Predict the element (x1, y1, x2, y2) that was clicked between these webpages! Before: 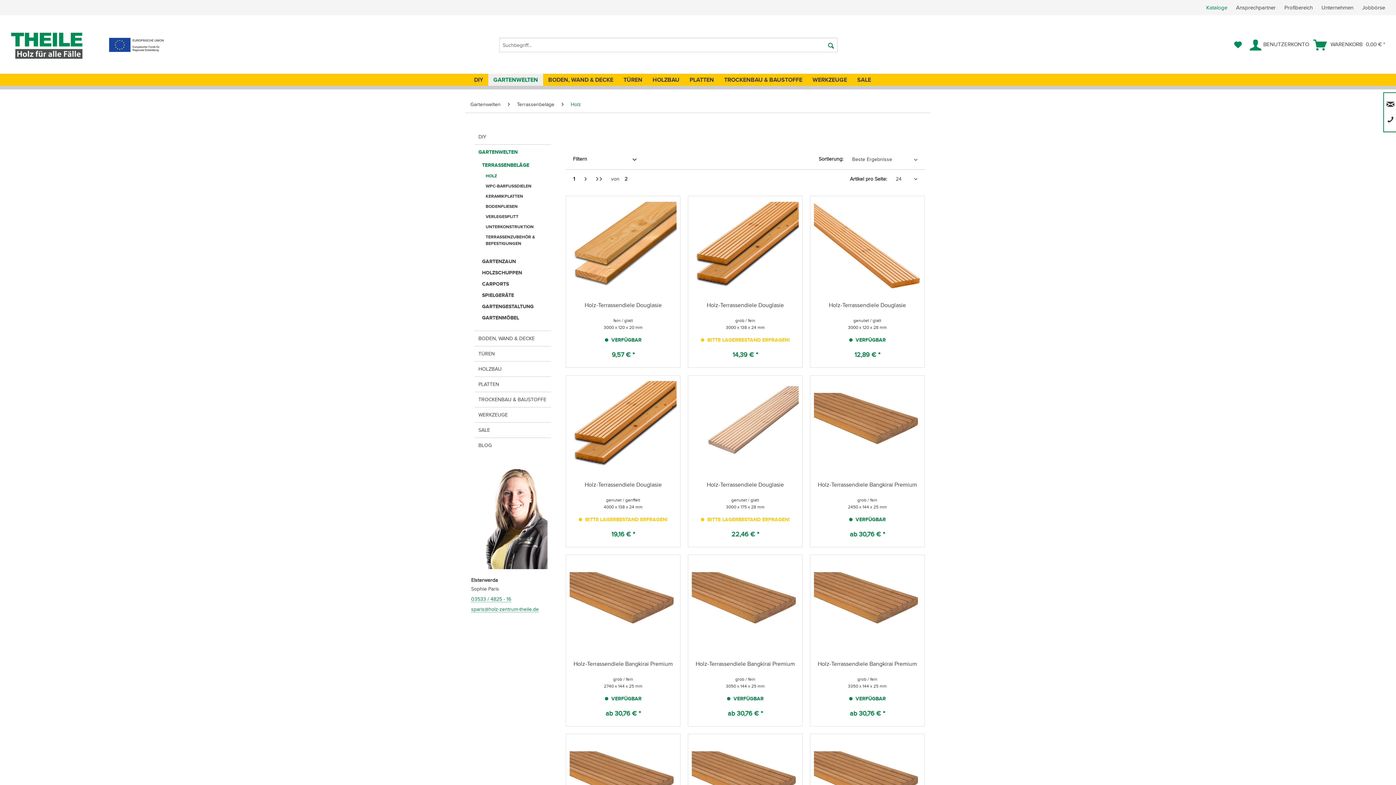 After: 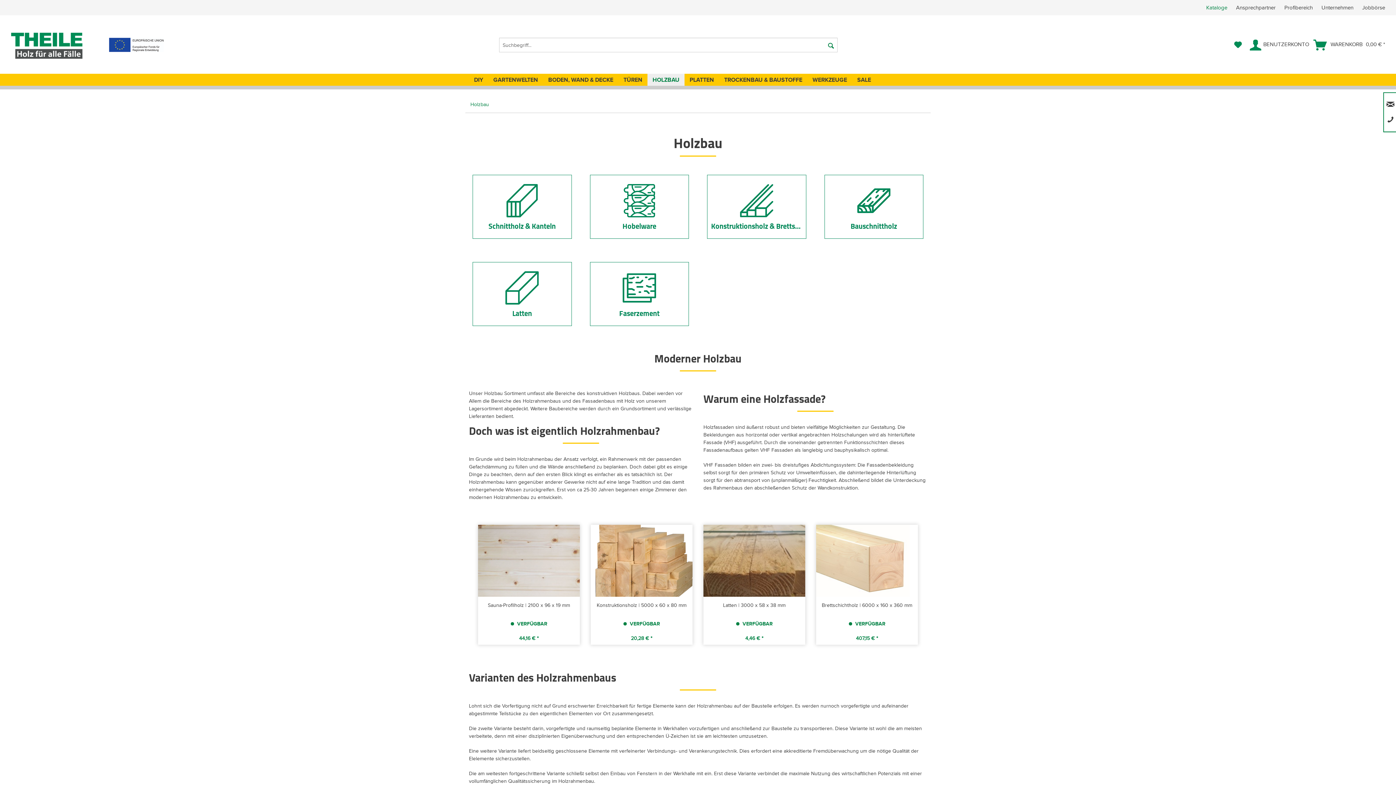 Action: bbox: (474, 361, 551, 376) label: HOLZBAU